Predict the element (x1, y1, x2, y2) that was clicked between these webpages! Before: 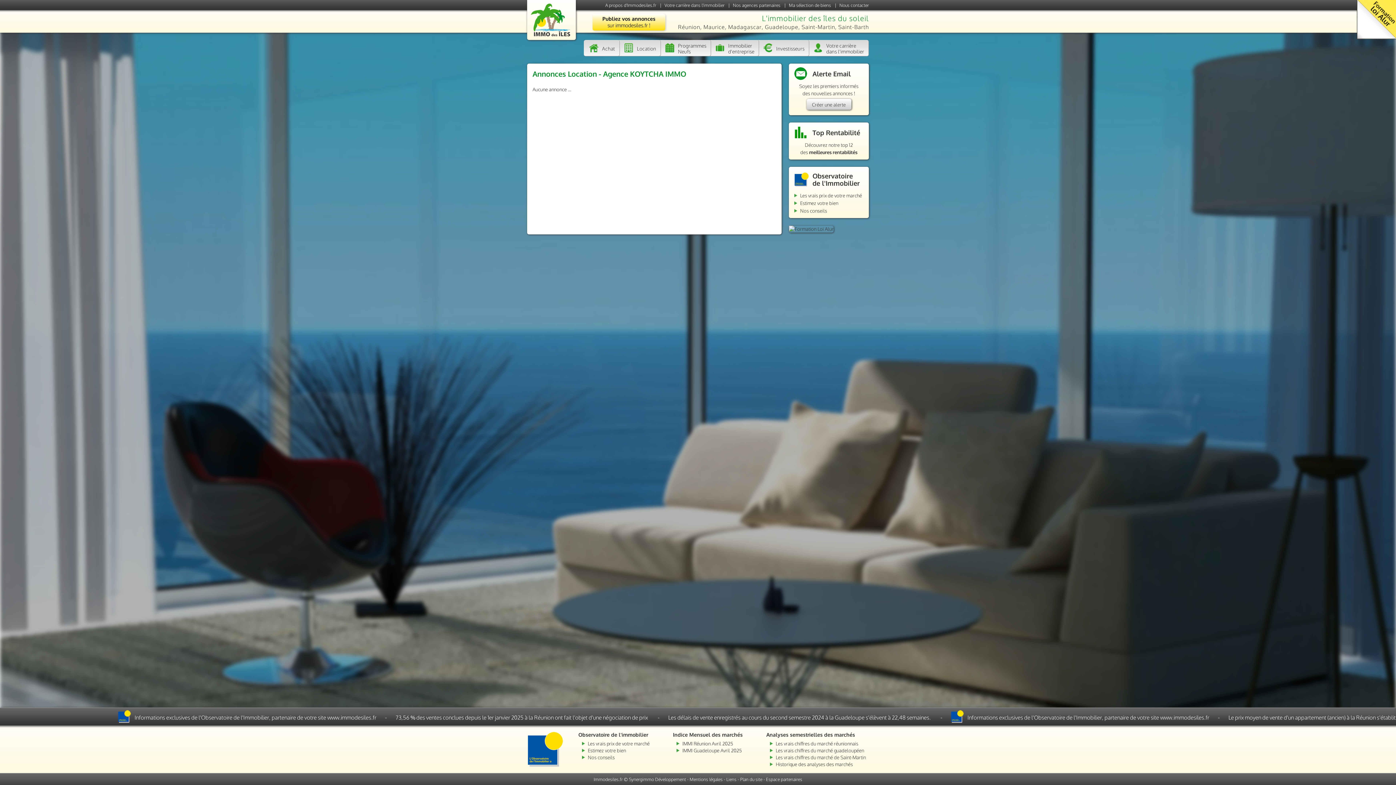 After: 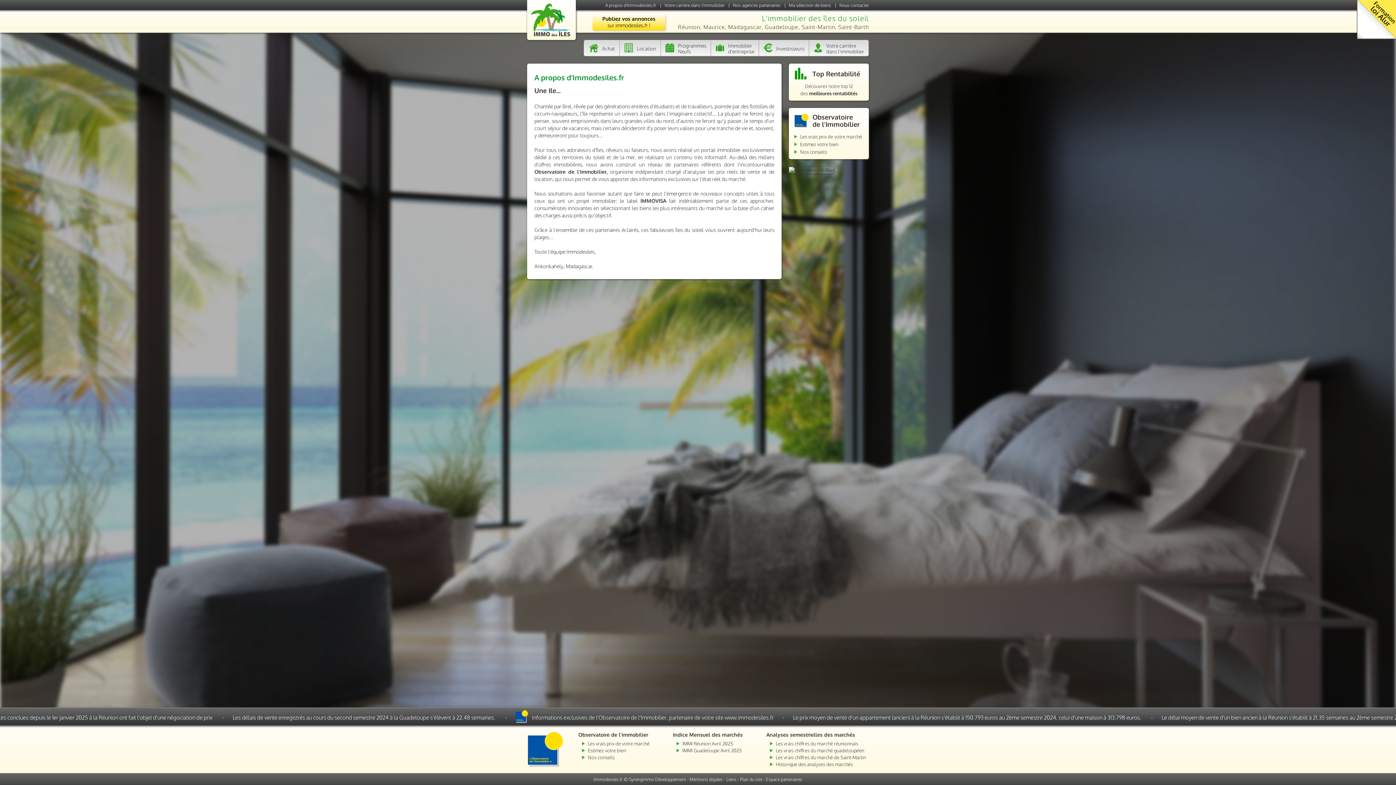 Action: label: A propos d'Immodesiles.fr bbox: (605, 0, 661, 9)